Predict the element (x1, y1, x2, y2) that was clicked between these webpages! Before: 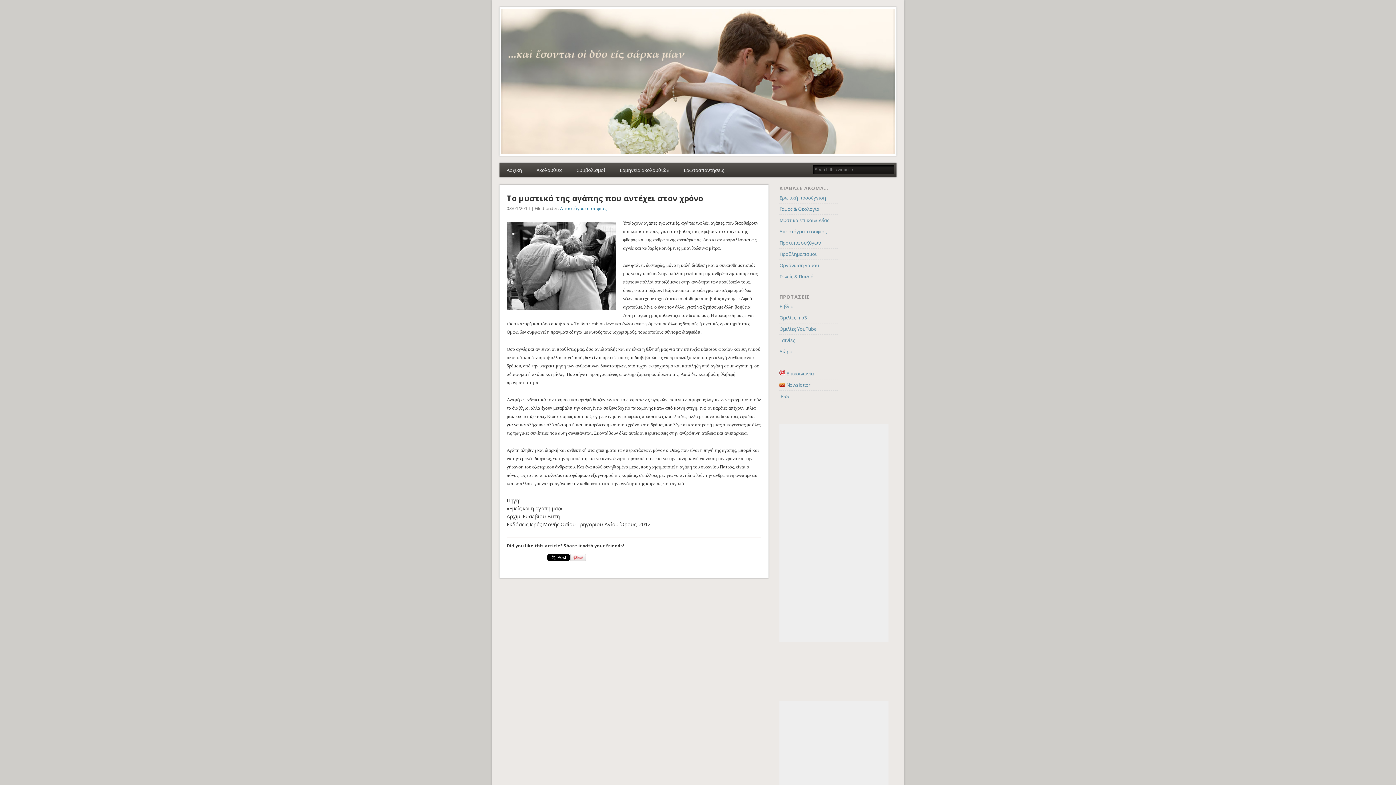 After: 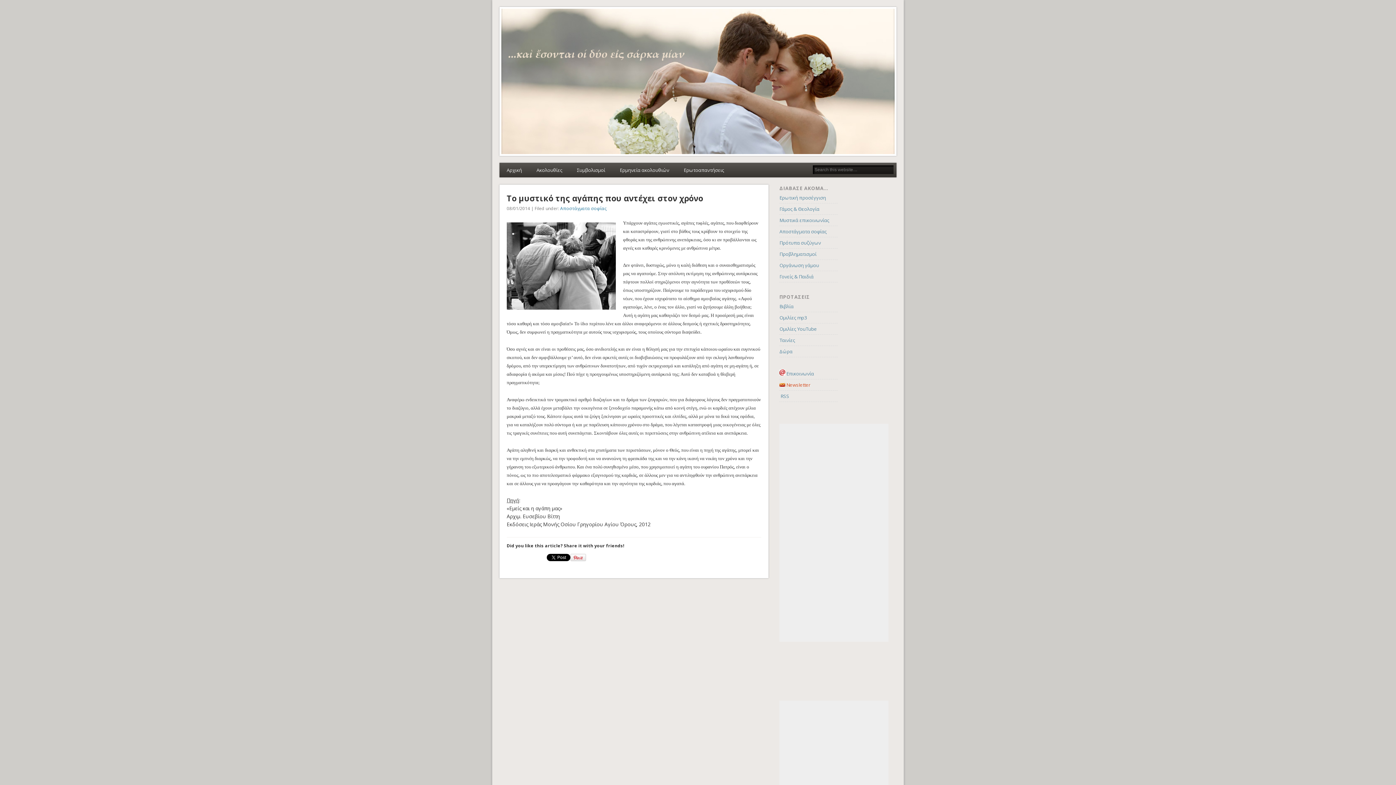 Action: label:  Newsletter bbox: (779, 381, 810, 388)